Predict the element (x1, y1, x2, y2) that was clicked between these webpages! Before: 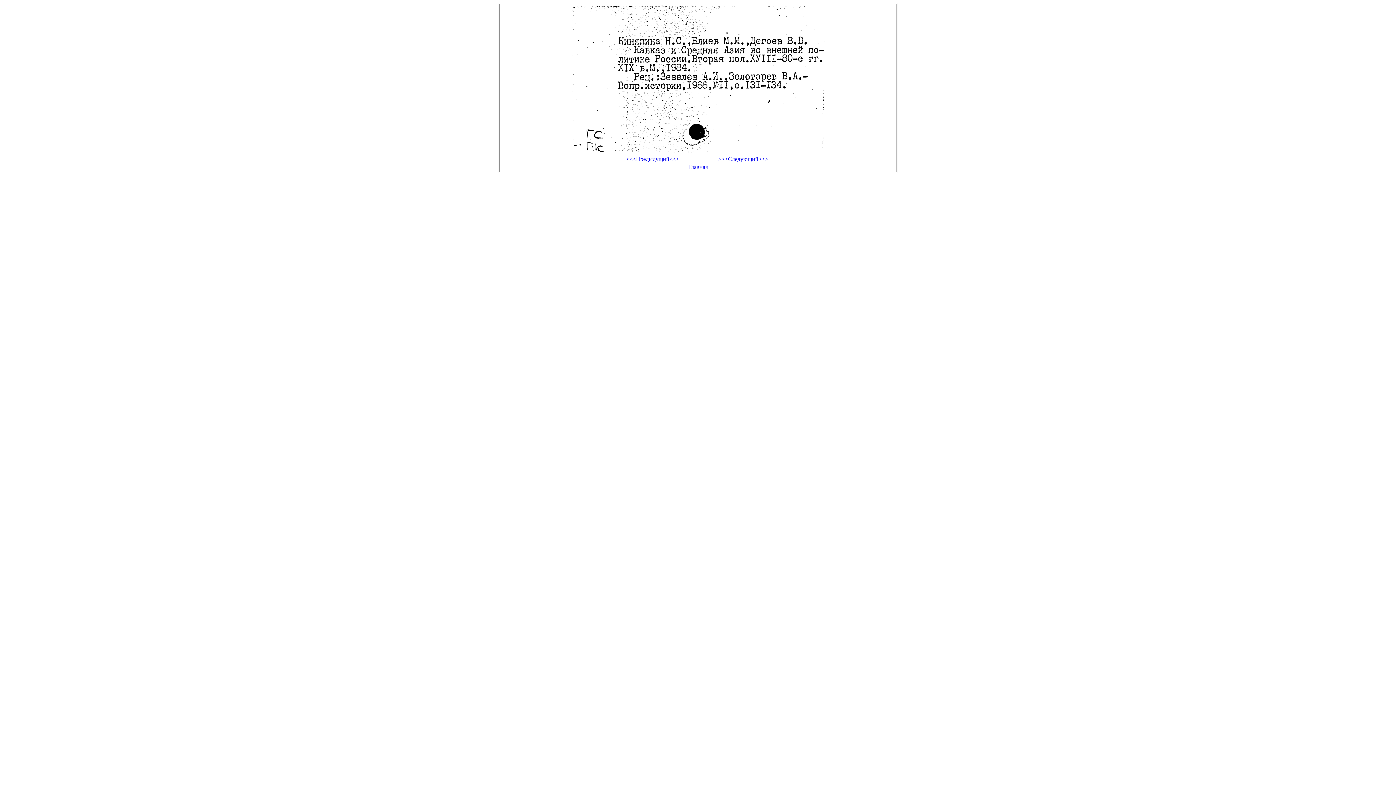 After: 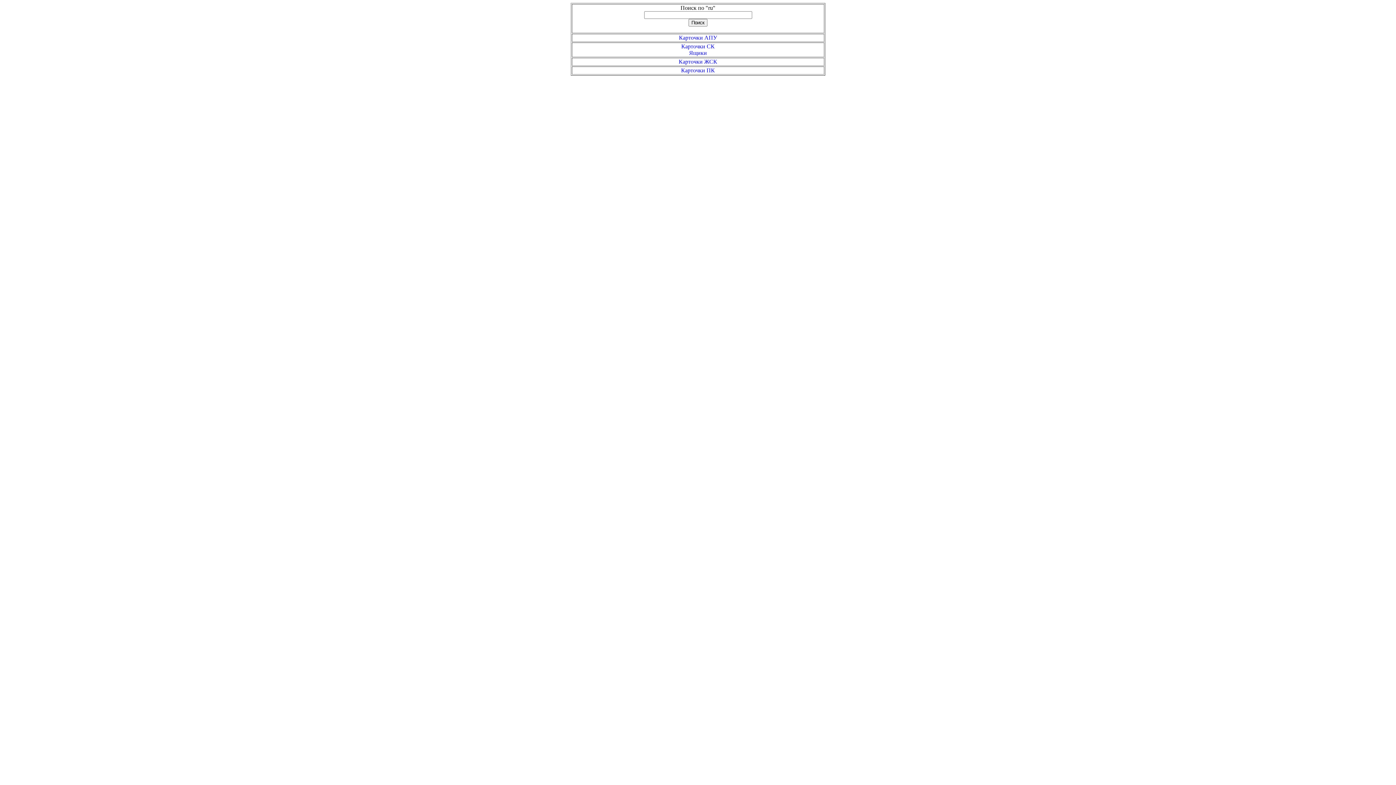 Action: bbox: (608, 164, 788, 170) label: Главная